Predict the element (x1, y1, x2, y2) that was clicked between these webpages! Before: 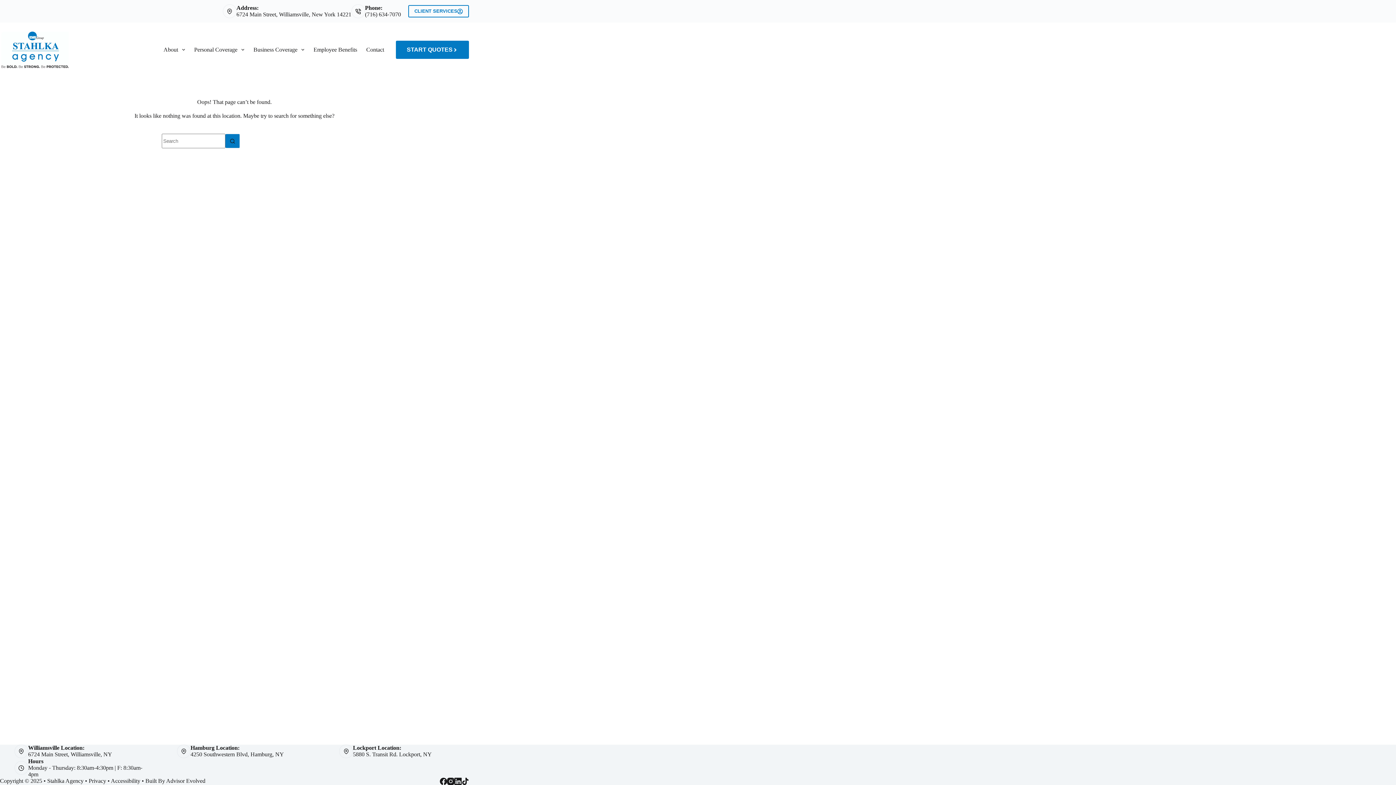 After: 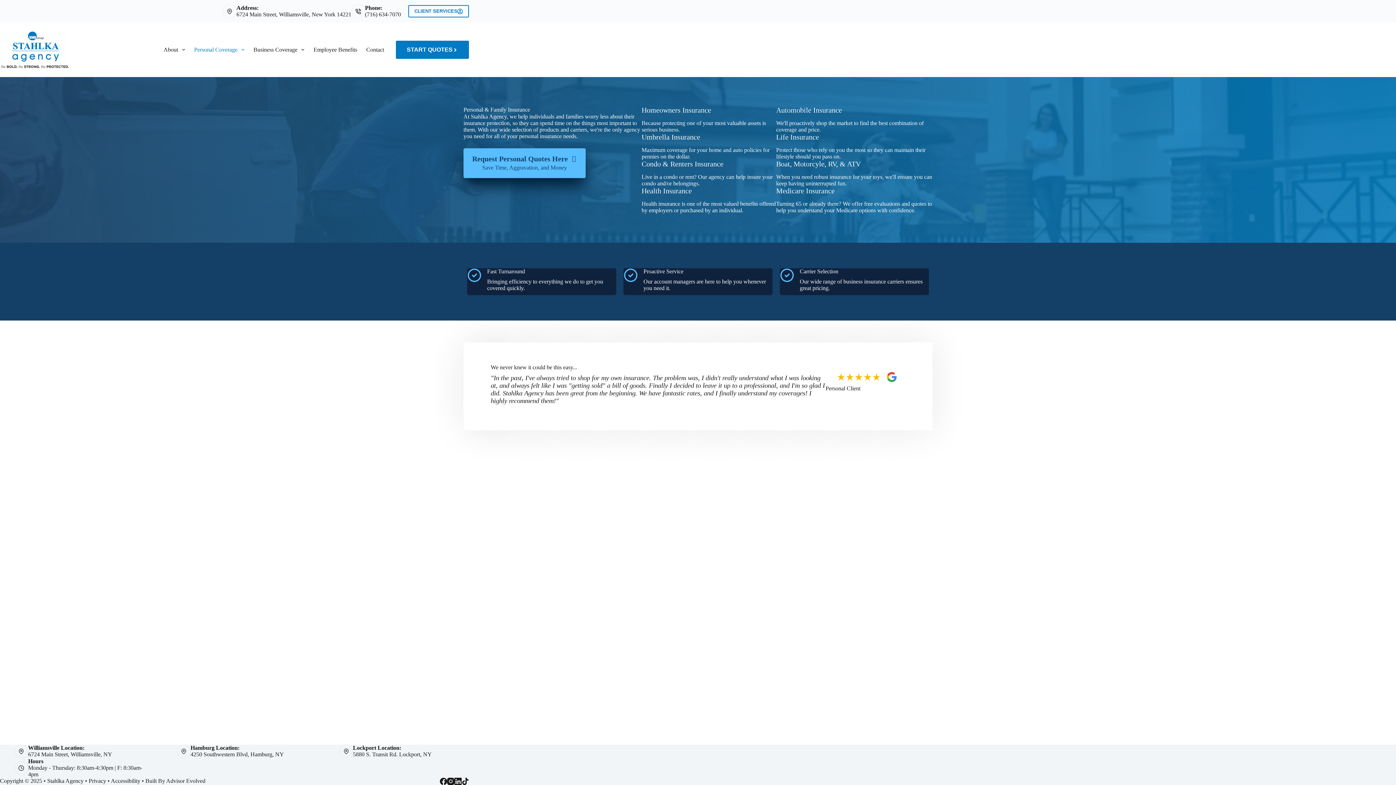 Action: label: Personal Coverage bbox: (189, 22, 249, 77)